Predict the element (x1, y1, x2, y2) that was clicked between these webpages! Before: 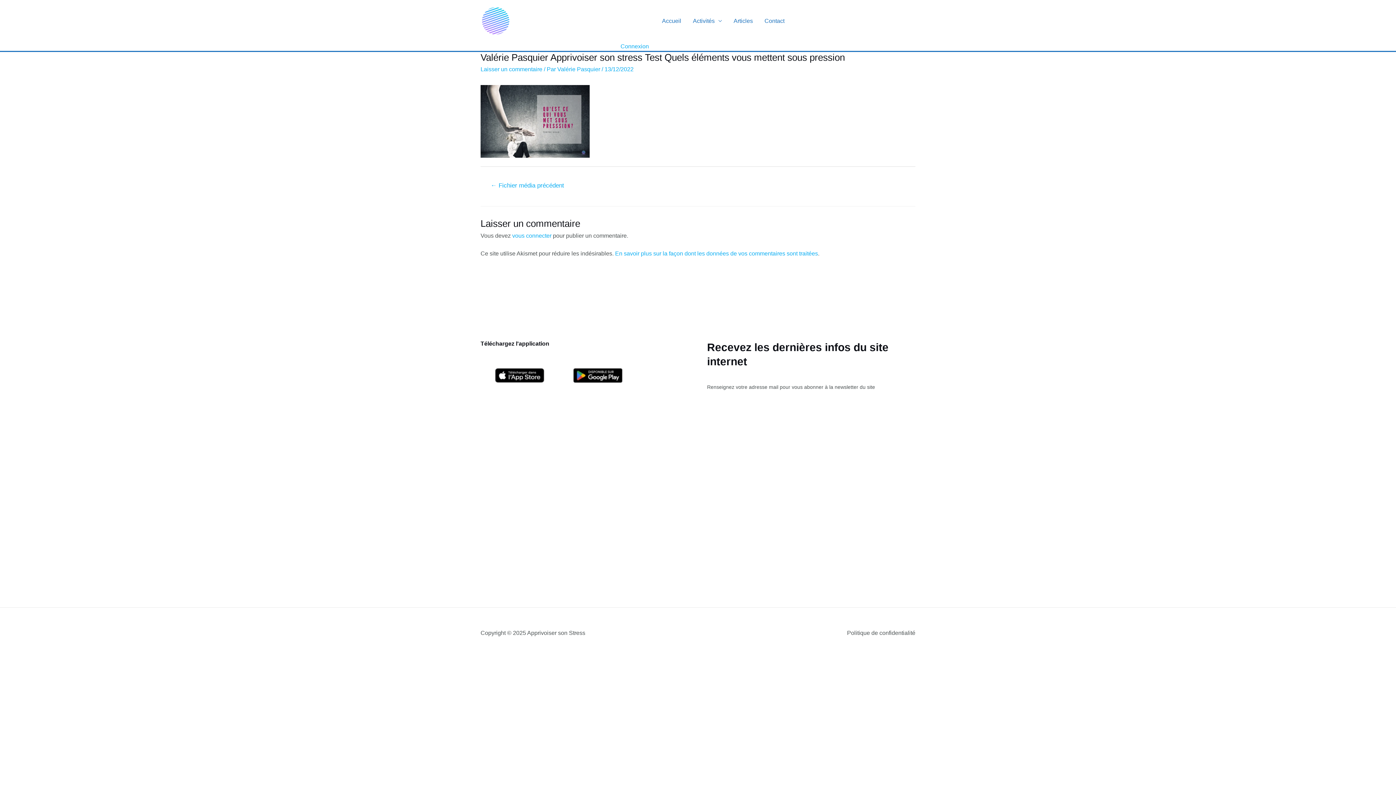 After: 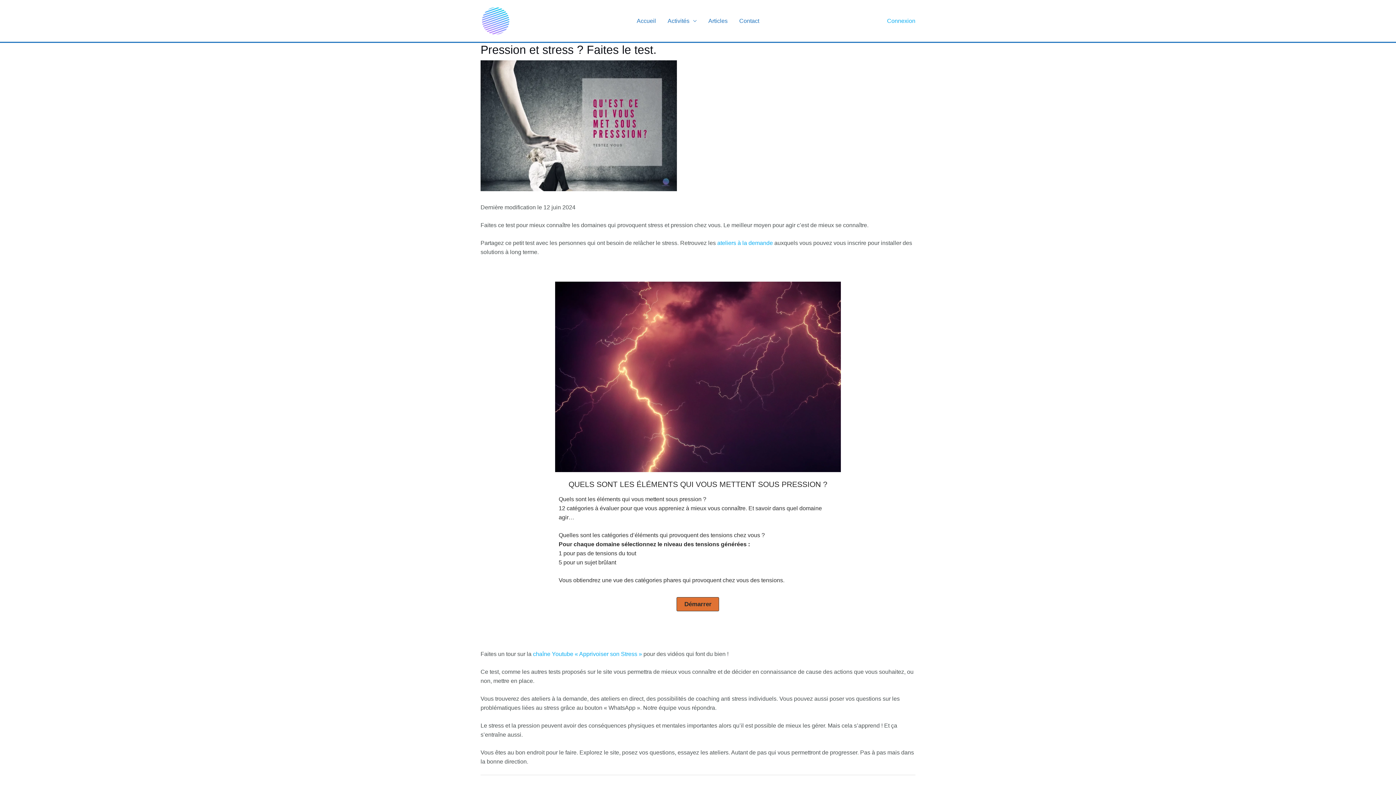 Action: bbox: (481, 179, 573, 193) label: ← Fichier média précédent